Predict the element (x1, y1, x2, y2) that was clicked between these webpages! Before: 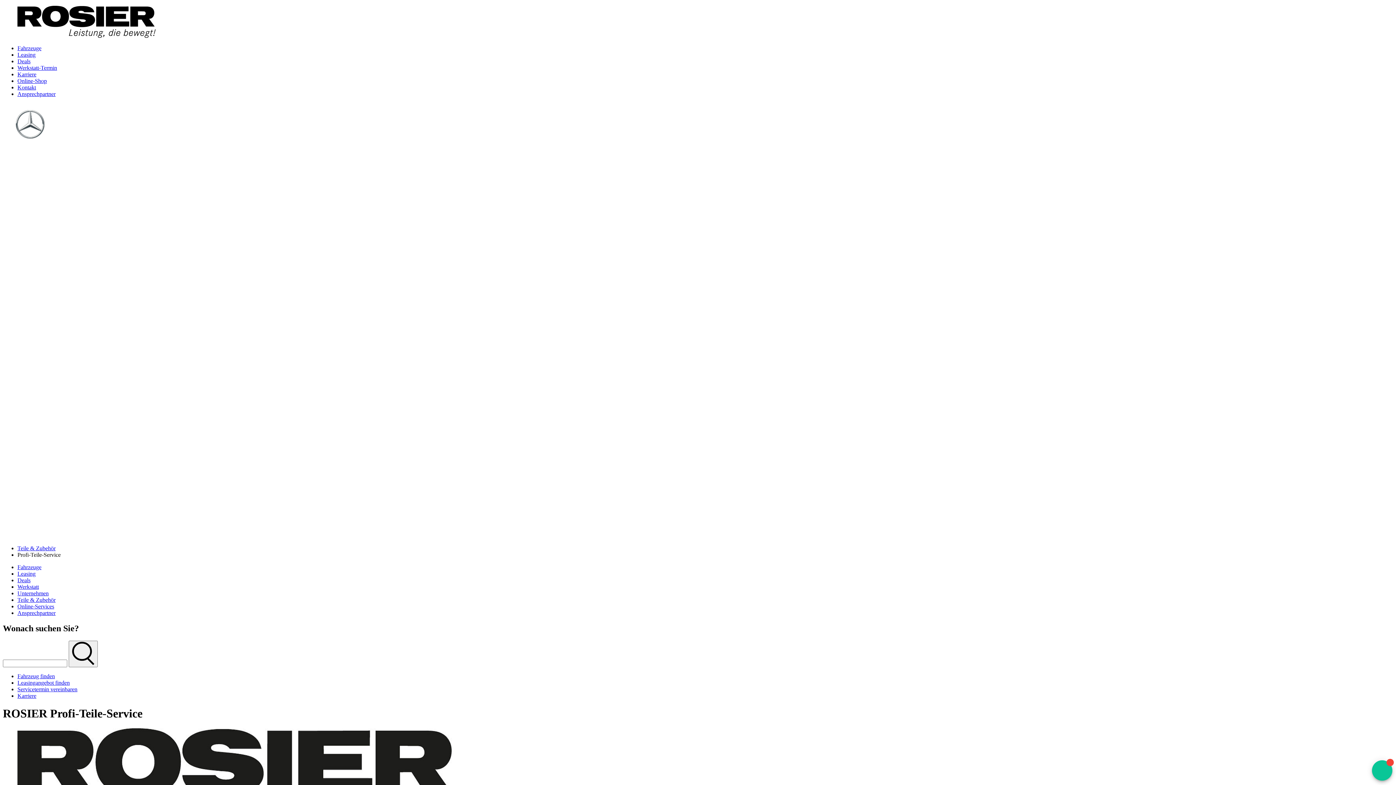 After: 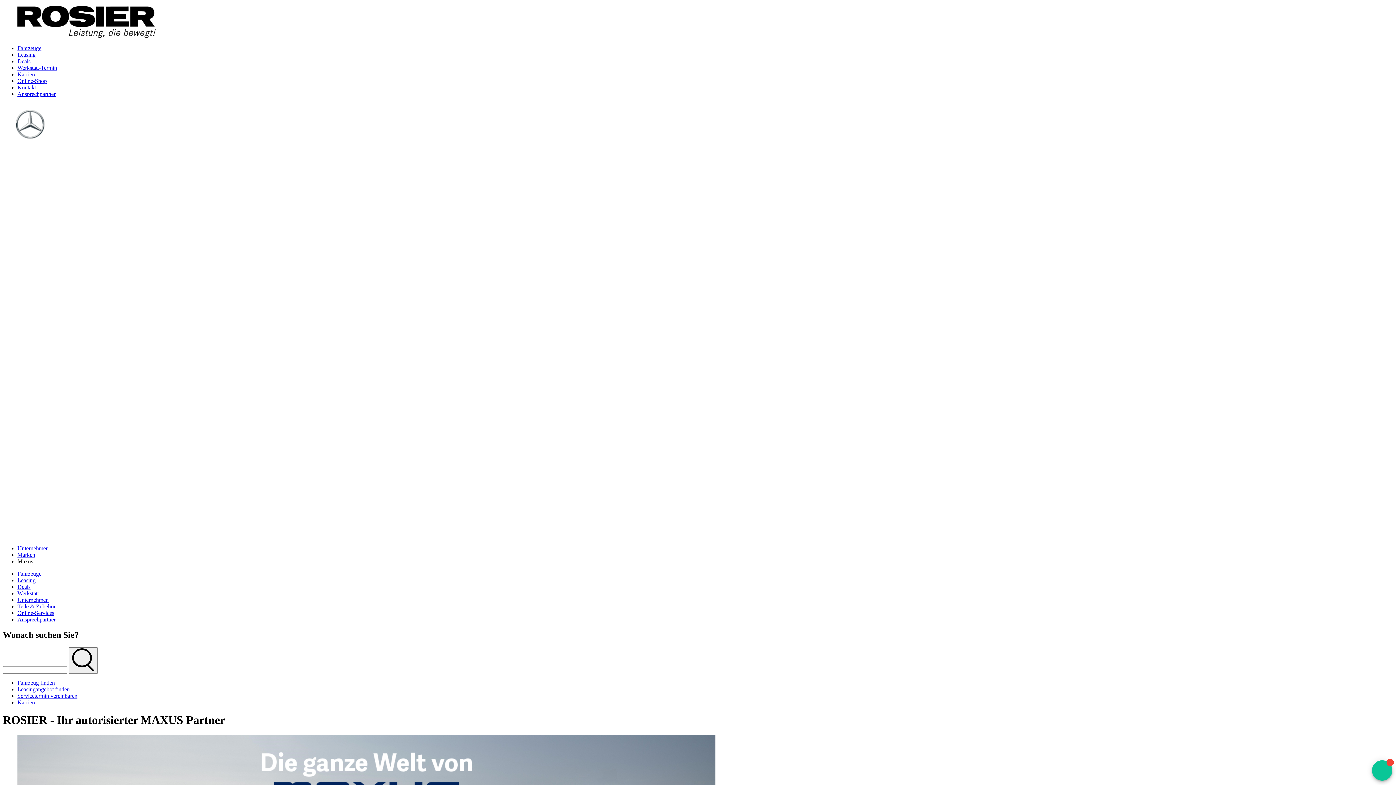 Action: bbox: (2, 489, 57, 495)